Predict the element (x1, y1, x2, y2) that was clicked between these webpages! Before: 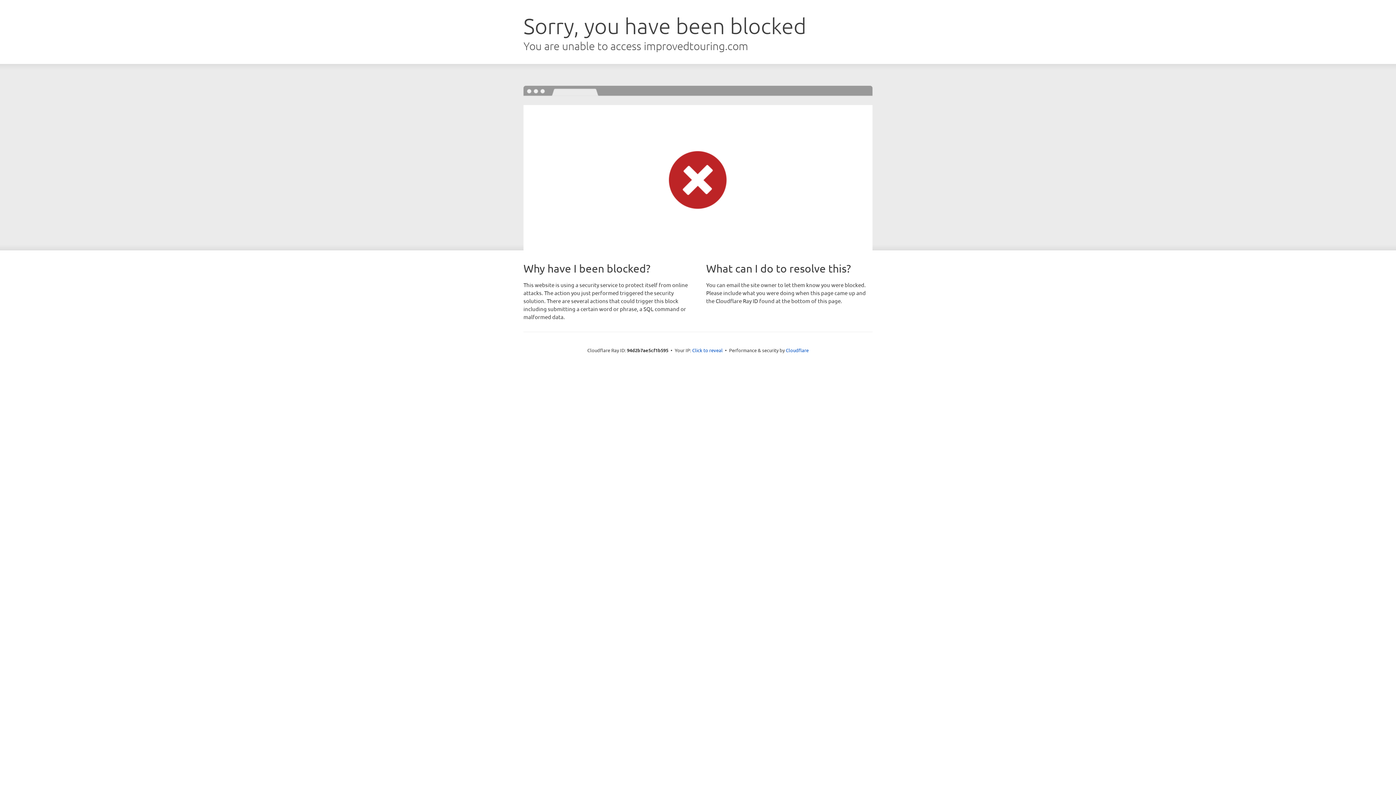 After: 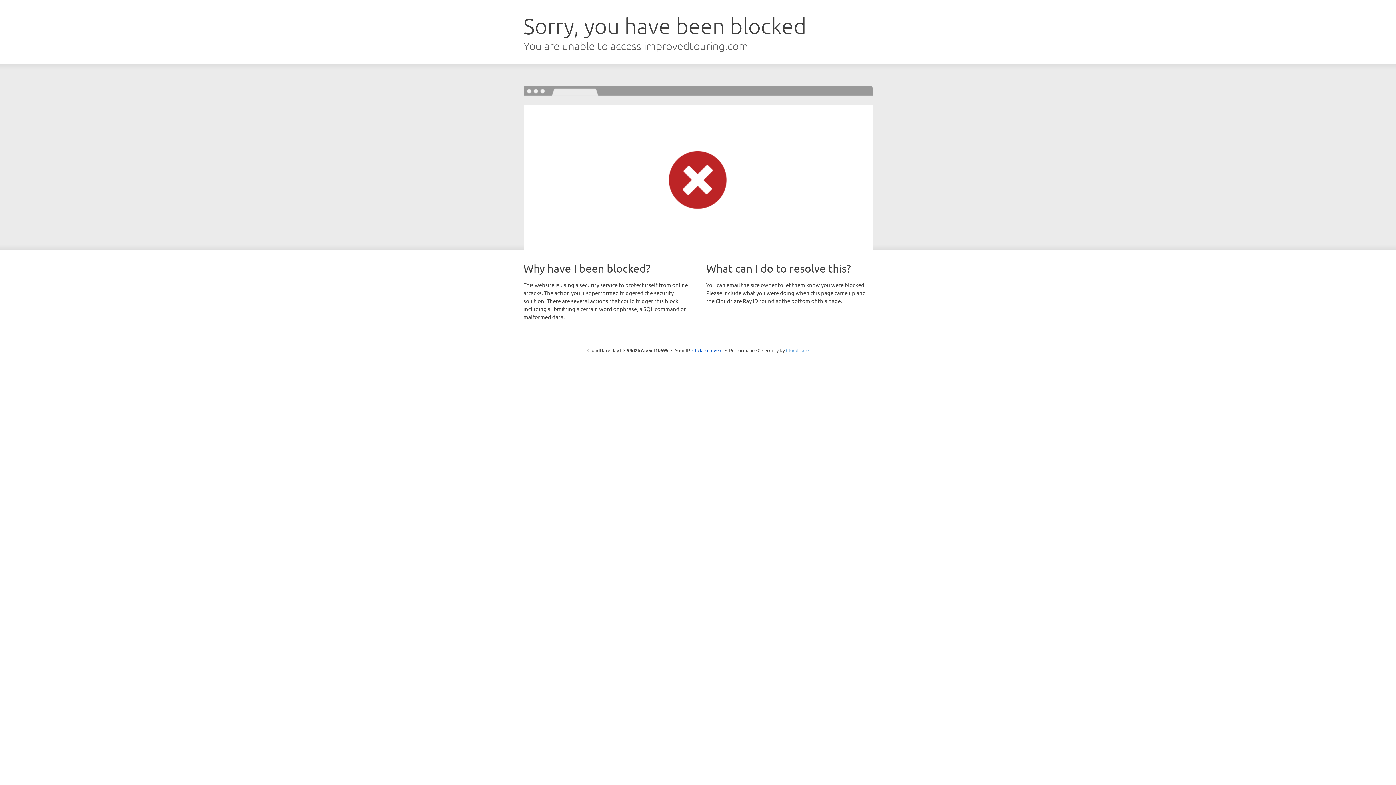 Action: label: Cloudflare bbox: (786, 347, 808, 353)